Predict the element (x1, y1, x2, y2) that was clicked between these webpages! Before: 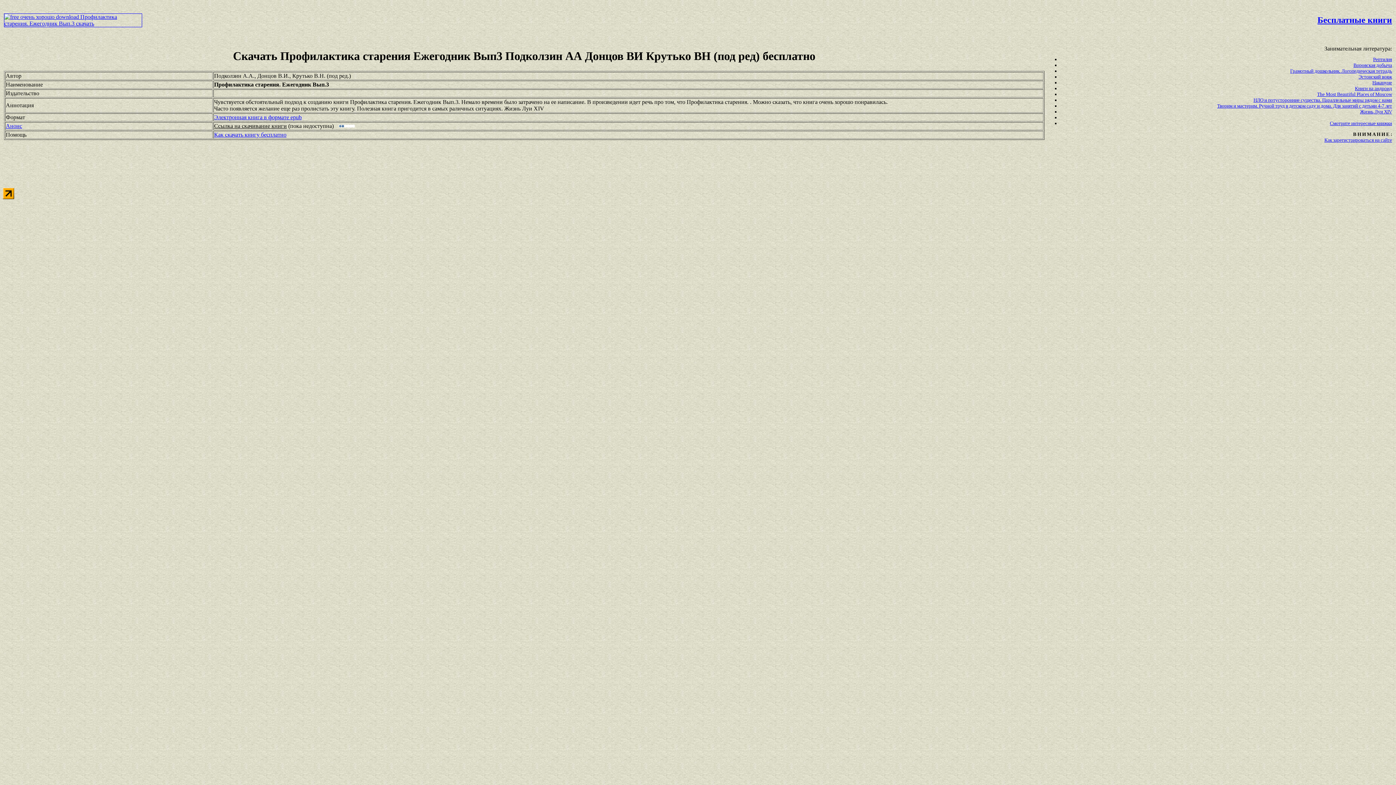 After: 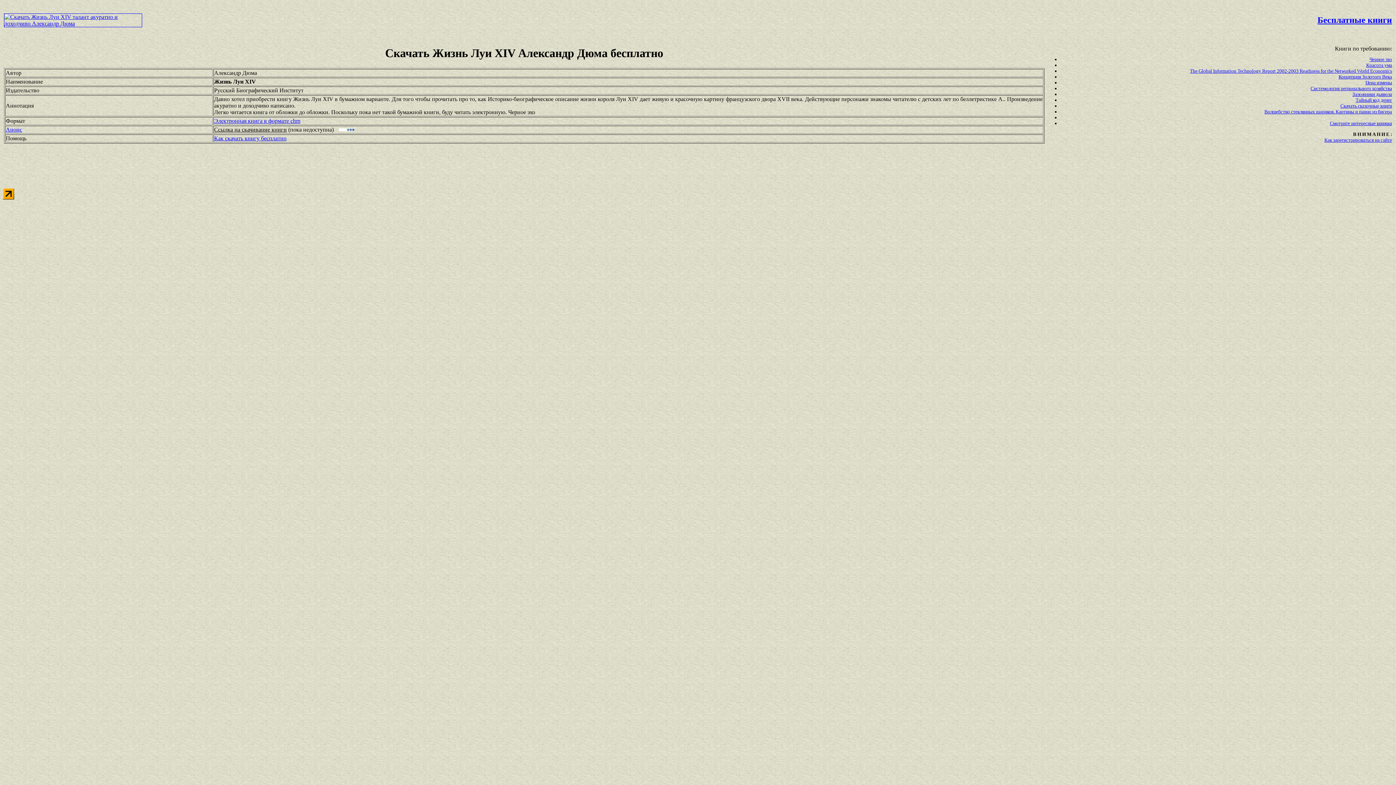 Action: label: Жизнь Луи XIV bbox: (1360, 109, 1392, 114)